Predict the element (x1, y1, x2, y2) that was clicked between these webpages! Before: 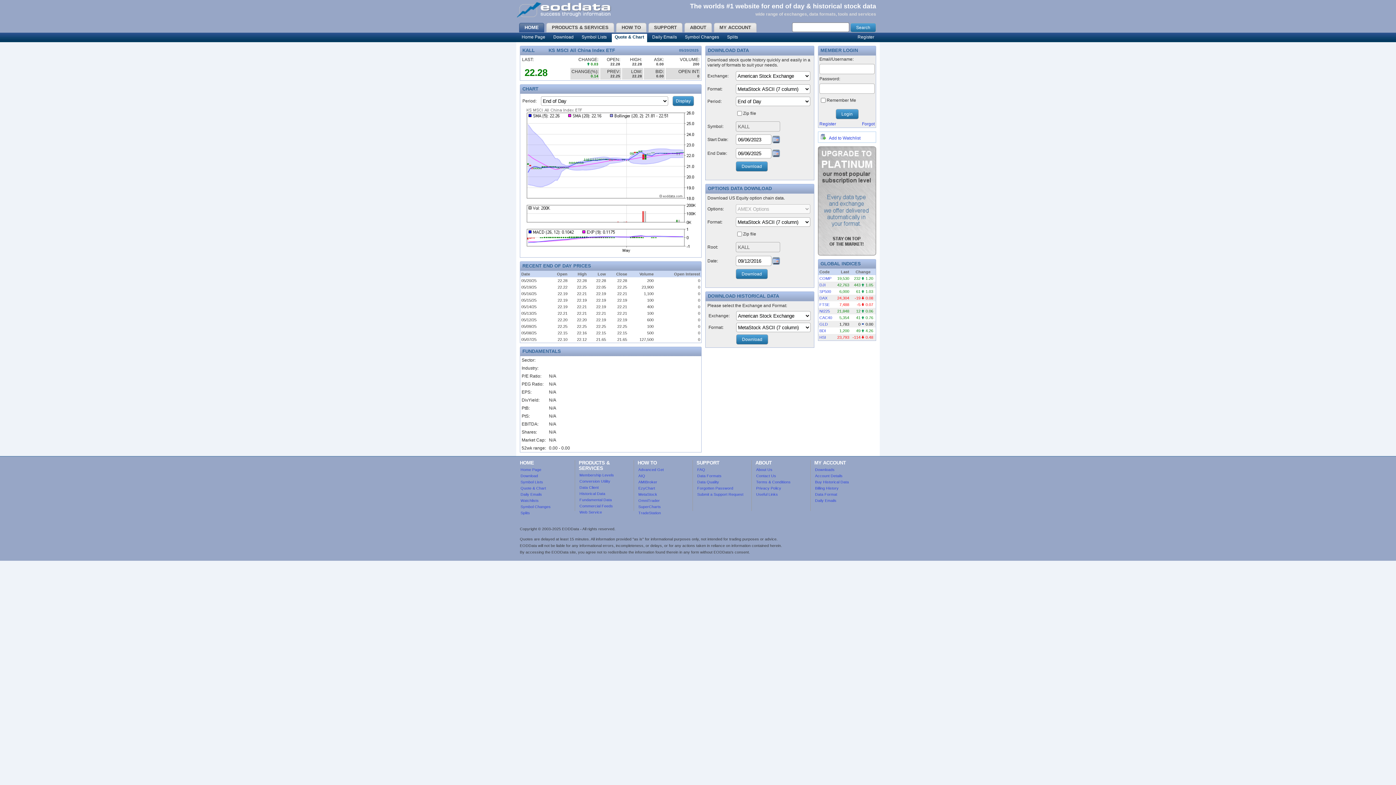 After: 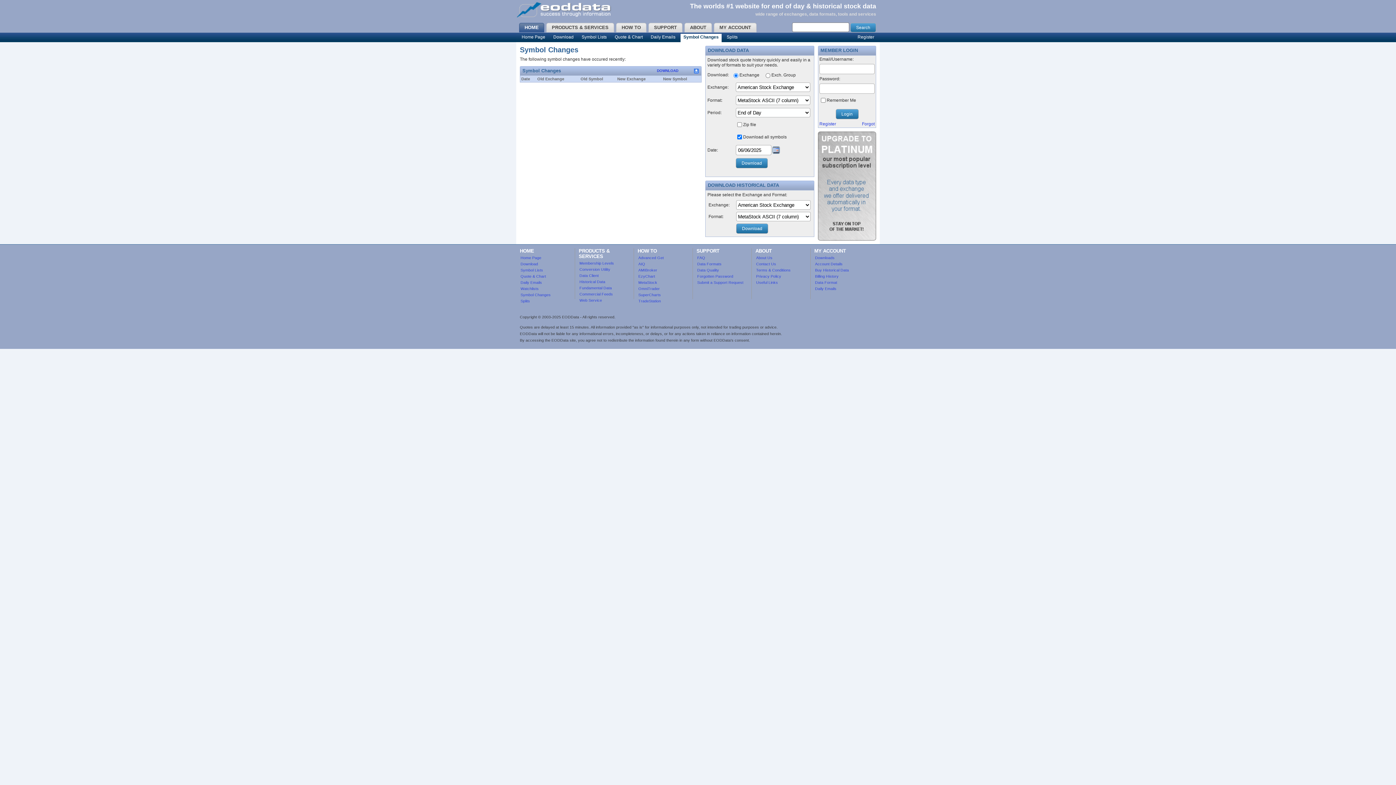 Action: label: Symbol Changes bbox: (682, 33, 722, 42)